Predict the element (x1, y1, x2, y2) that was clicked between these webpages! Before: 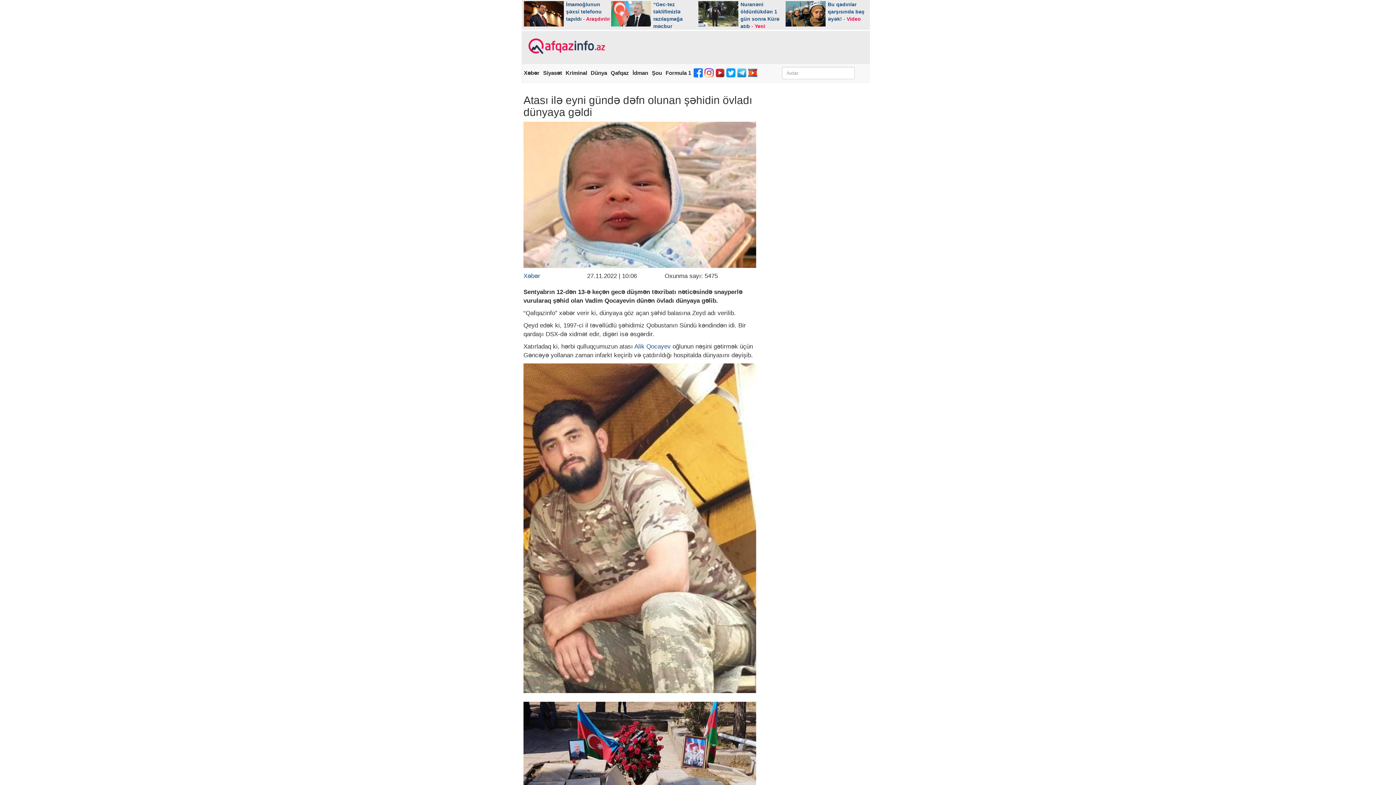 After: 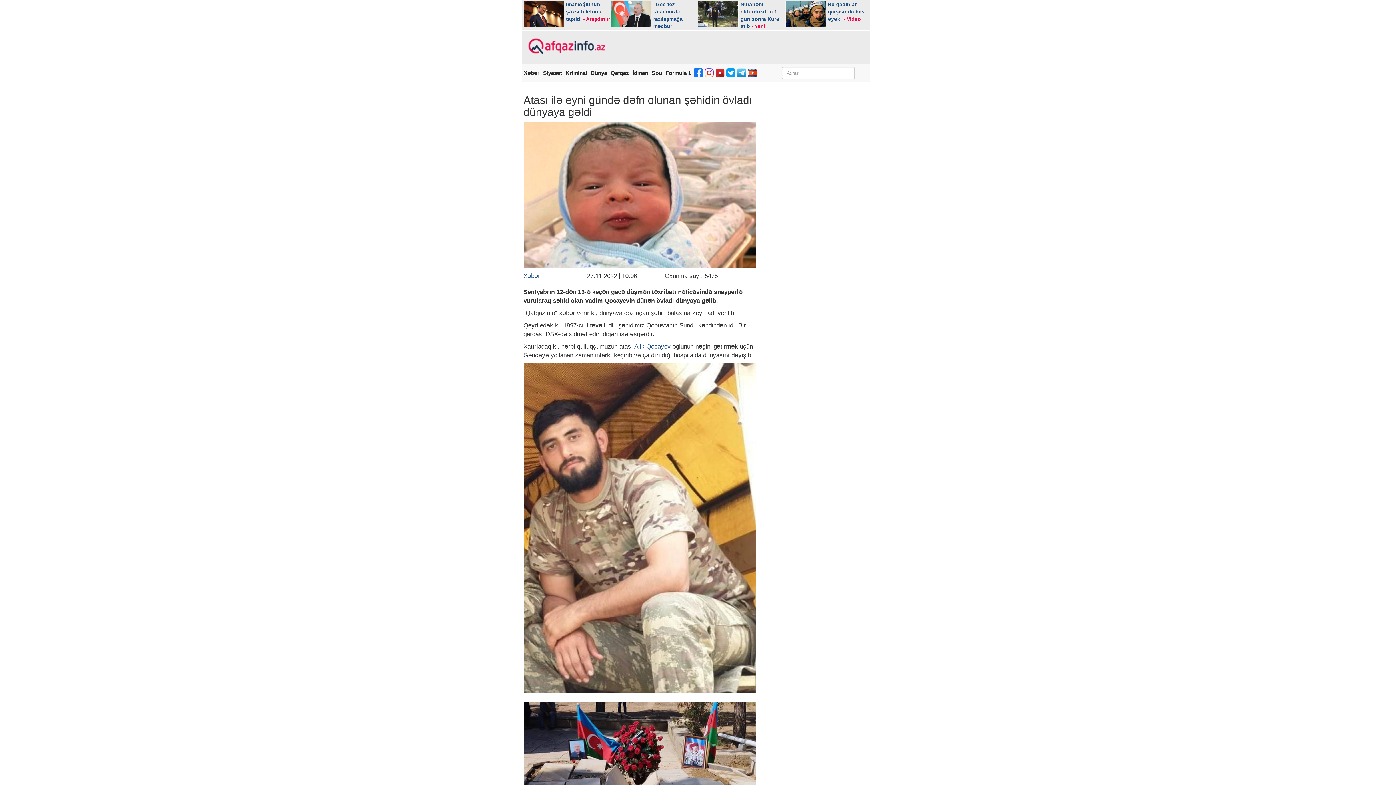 Action: bbox: (714, 65, 725, 81)